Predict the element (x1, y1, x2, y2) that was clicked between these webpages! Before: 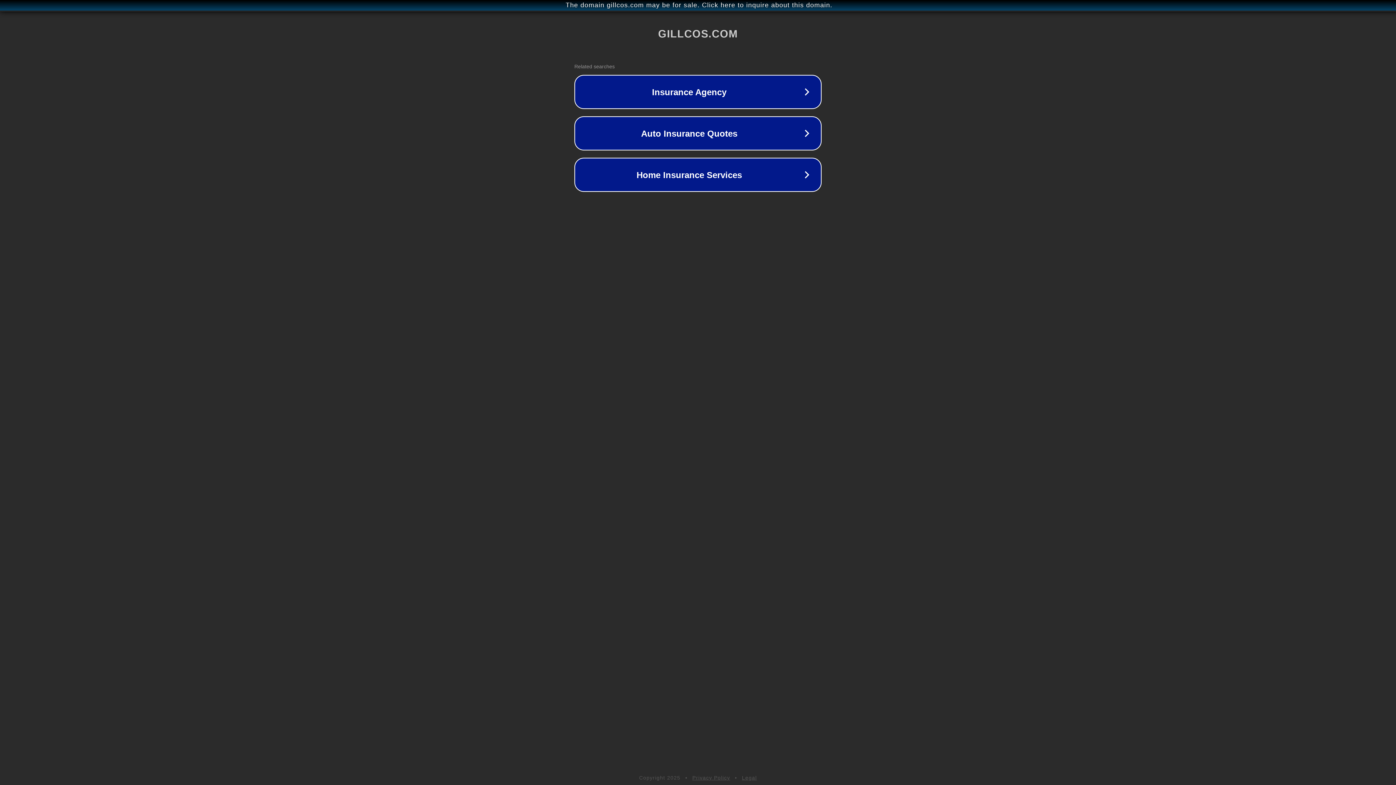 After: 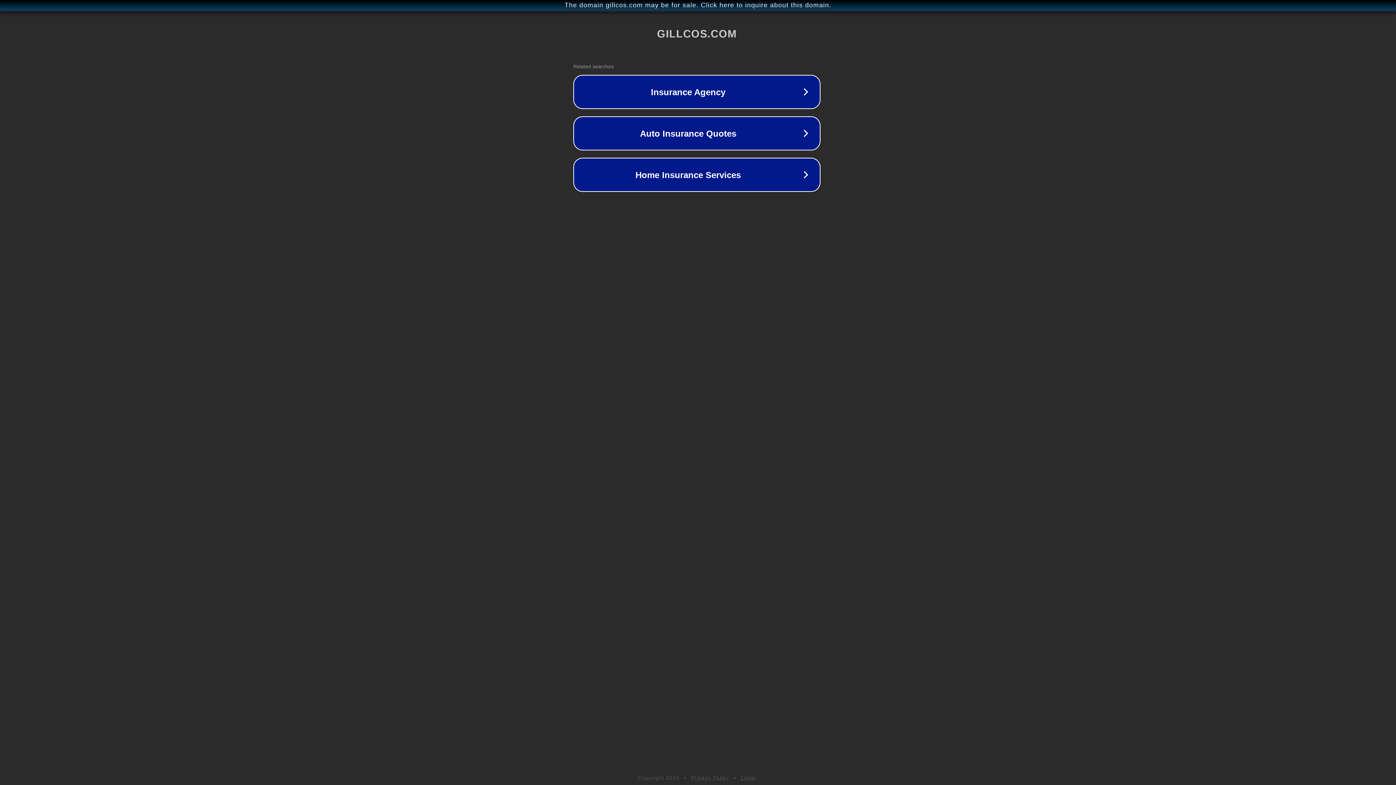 Action: bbox: (1, 1, 1397, 9) label: The domain gillcos.com may be for sale. Click here to inquire about this domain.